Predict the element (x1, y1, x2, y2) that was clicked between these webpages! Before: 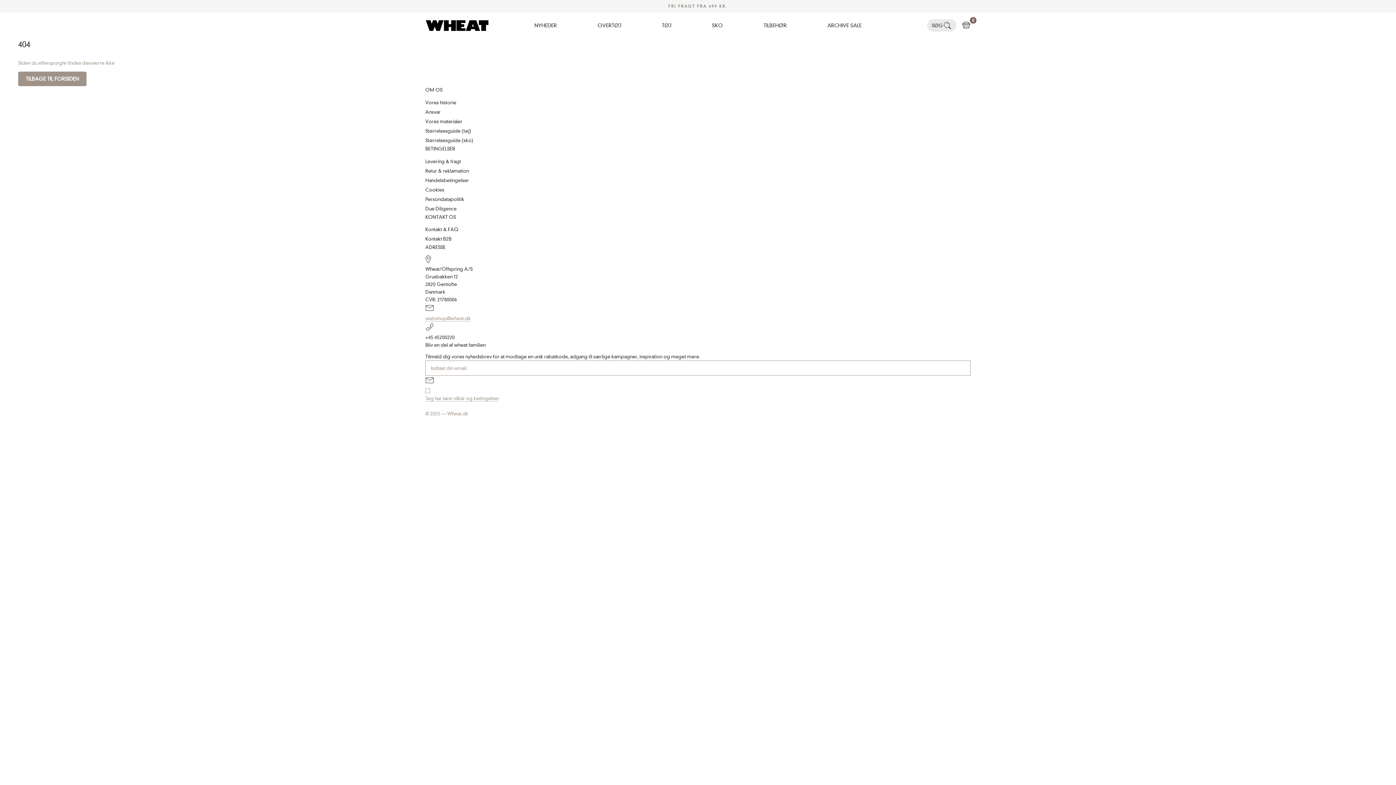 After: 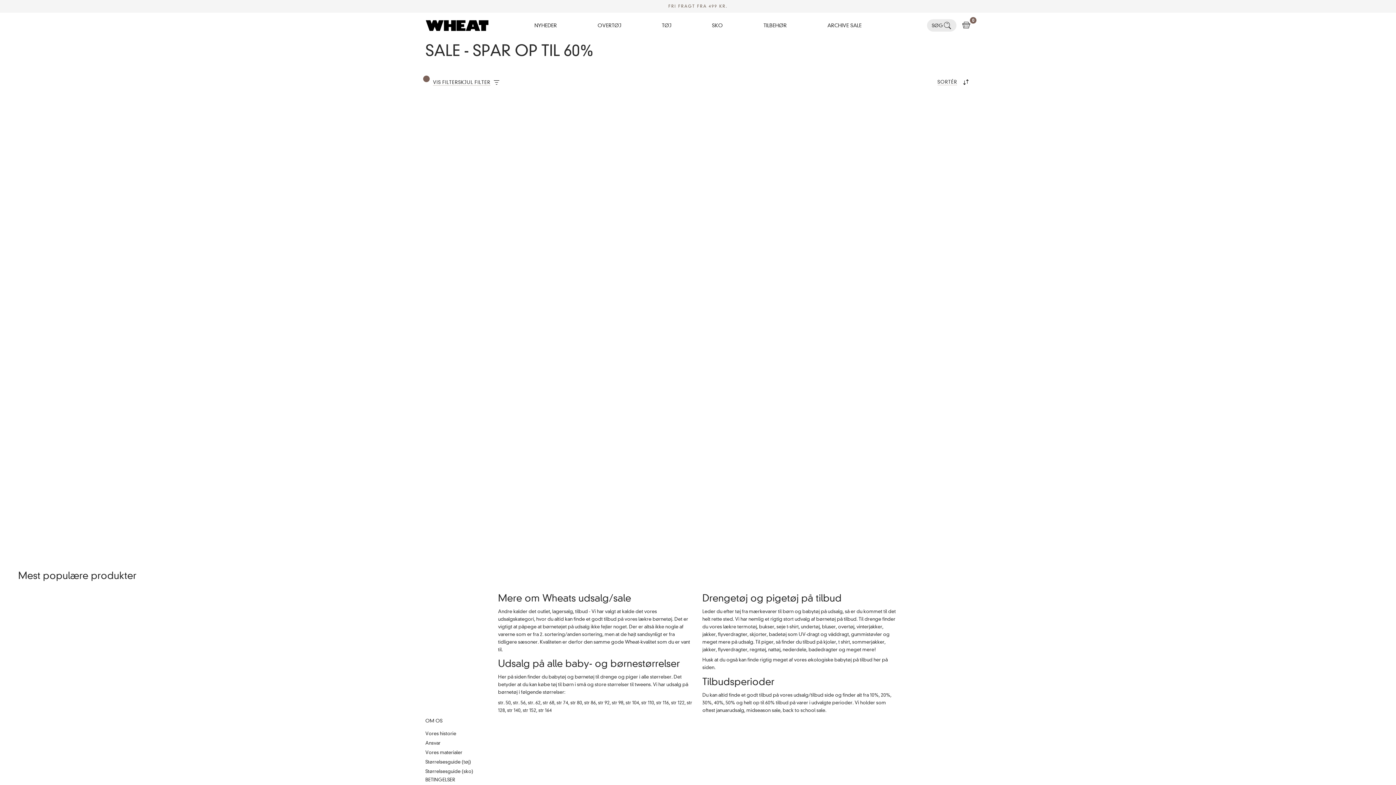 Action: label: ARCHIVE SALE
ARCHIVE SALE bbox: (827, 22, 861, 28)